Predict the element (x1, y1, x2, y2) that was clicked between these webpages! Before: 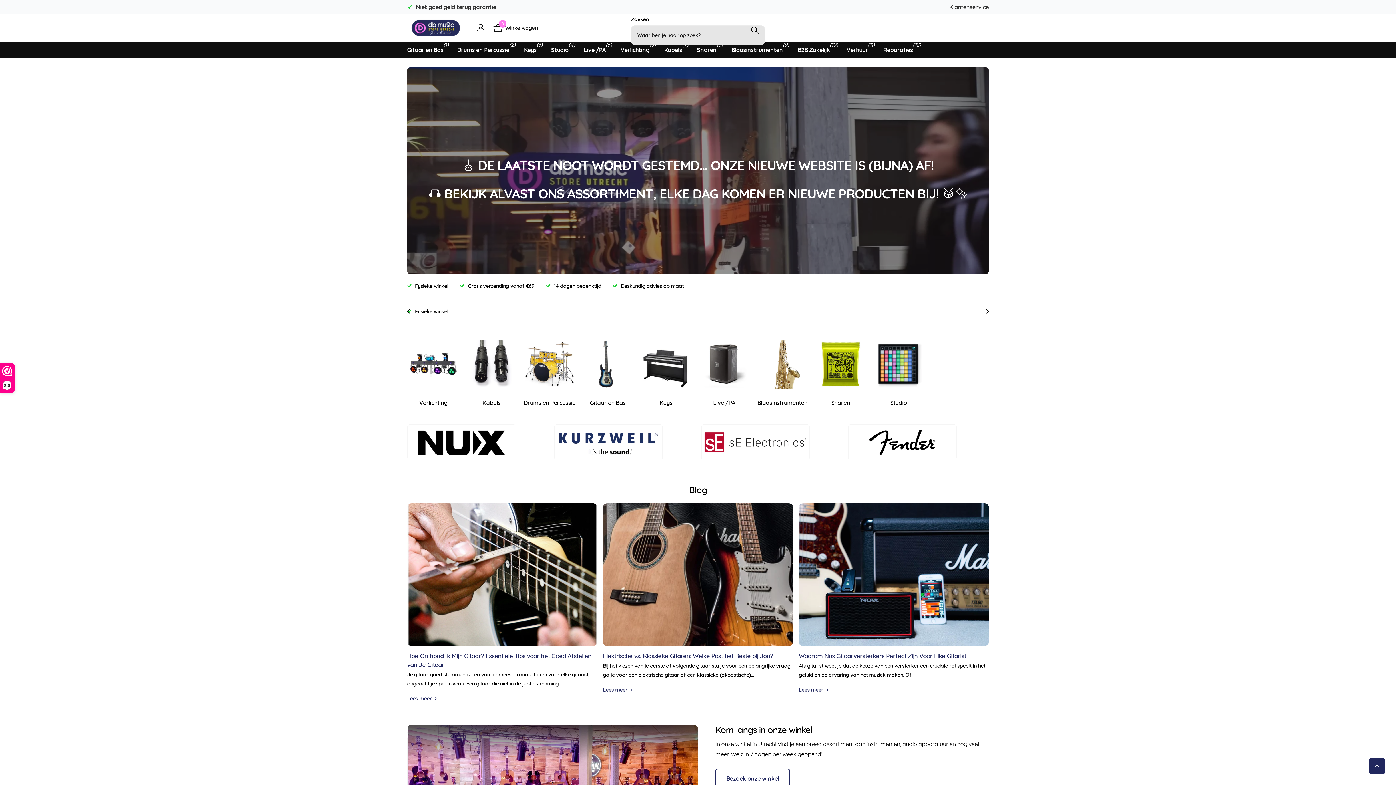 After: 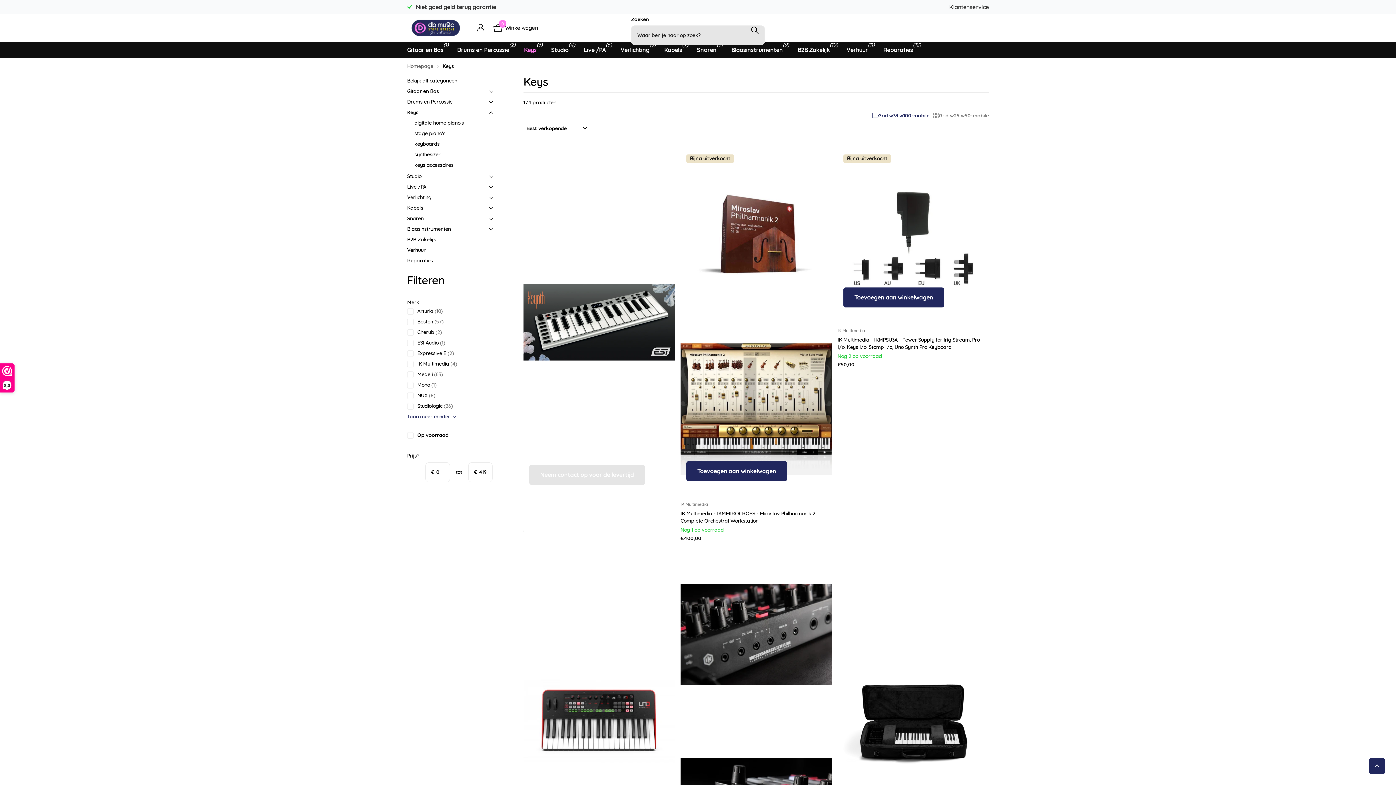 Action: label: Keys bbox: (640, 397, 692, 407)